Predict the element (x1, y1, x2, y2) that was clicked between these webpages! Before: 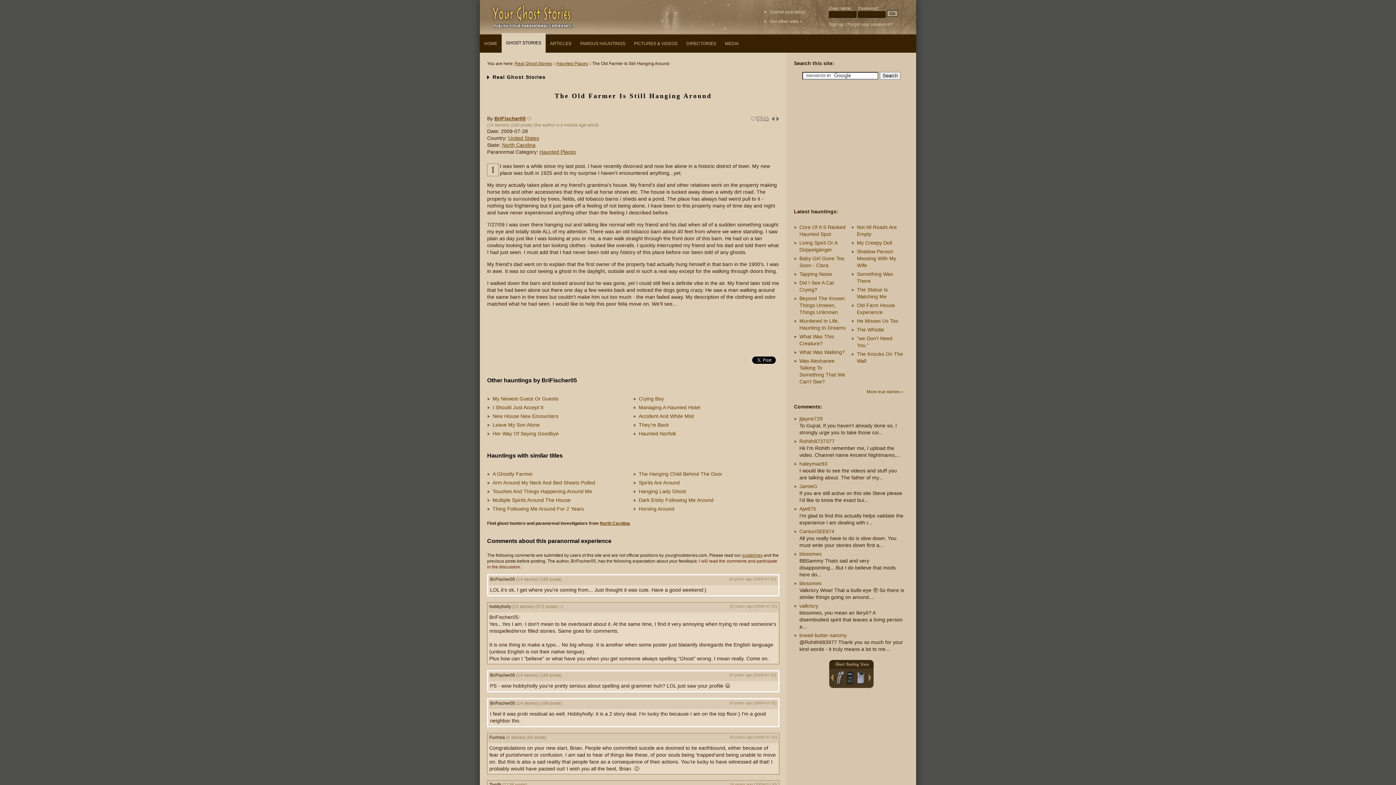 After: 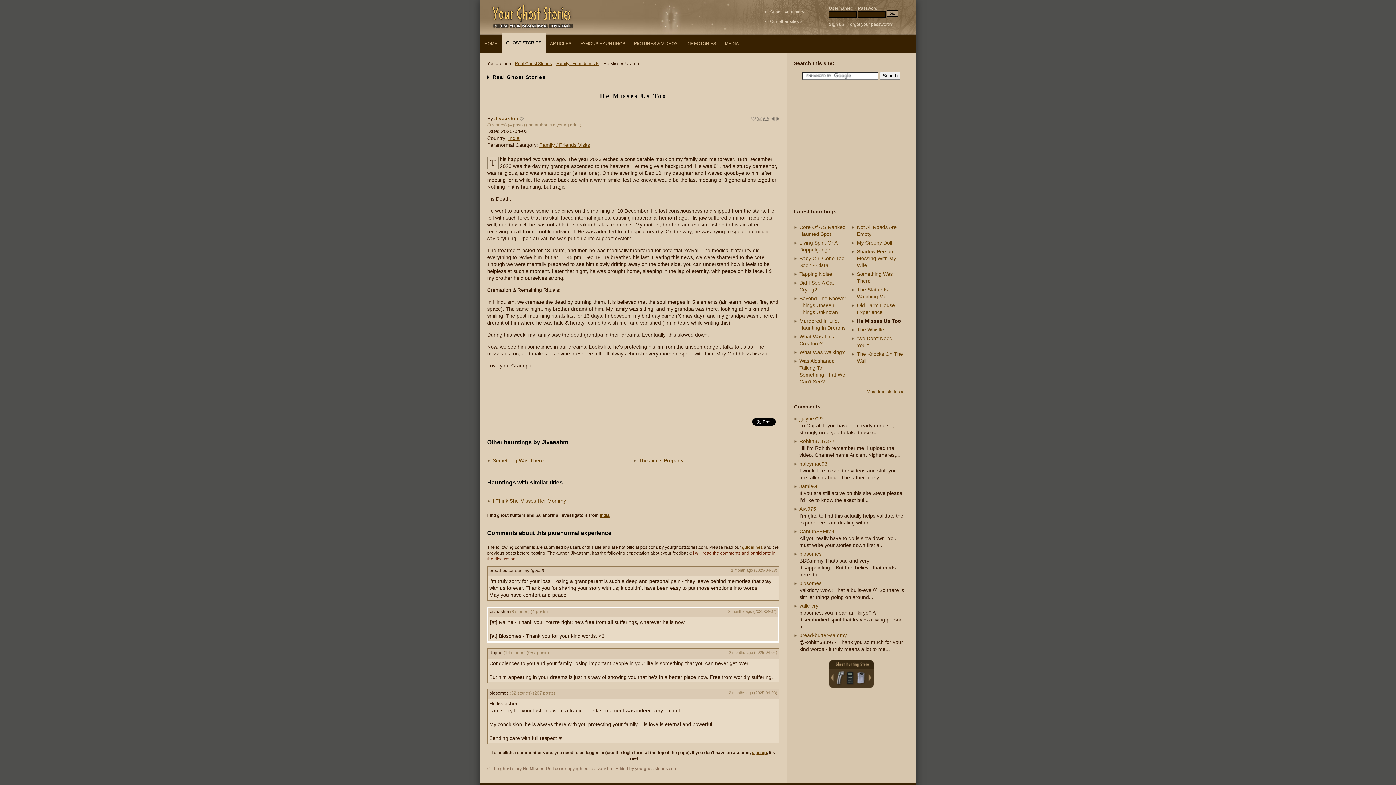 Action: label: He Misses Us Too bbox: (857, 318, 898, 324)